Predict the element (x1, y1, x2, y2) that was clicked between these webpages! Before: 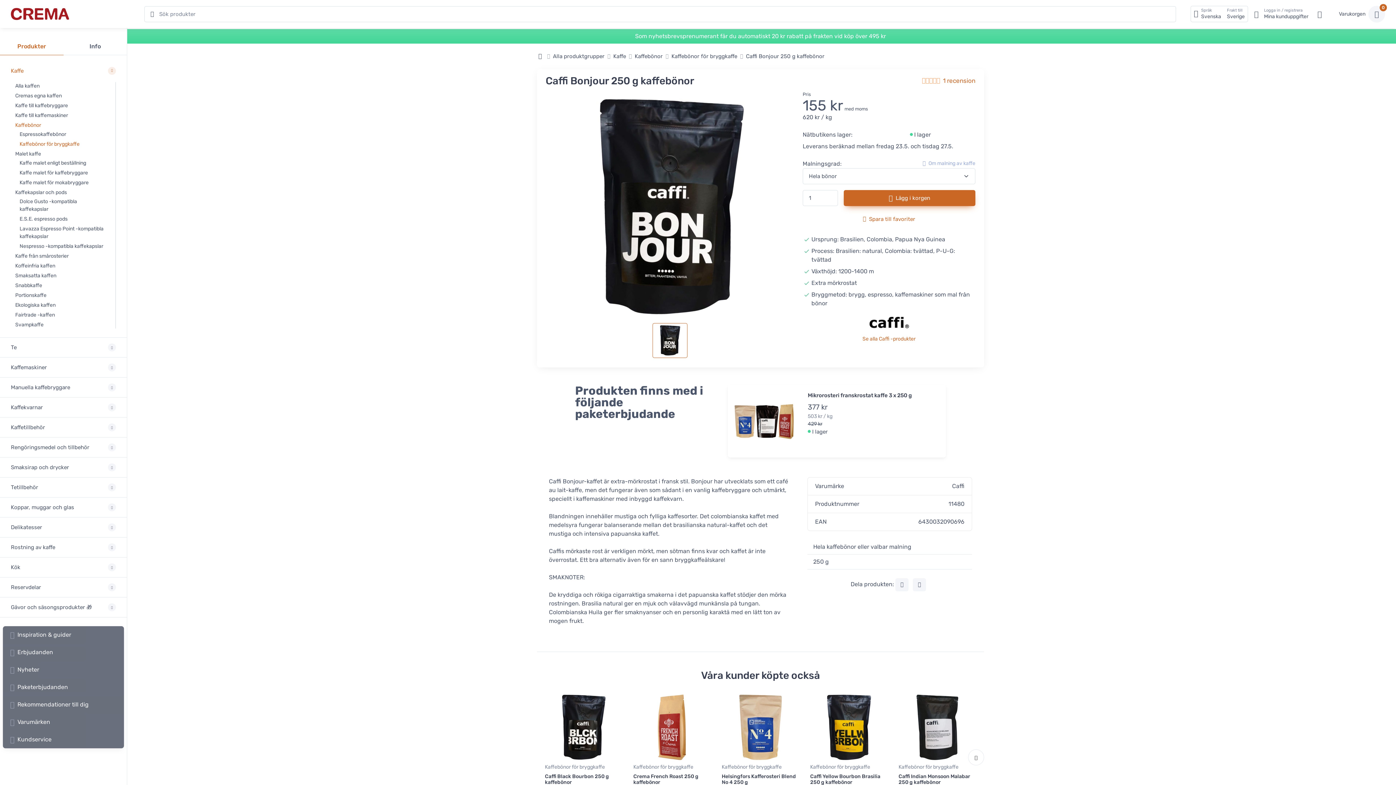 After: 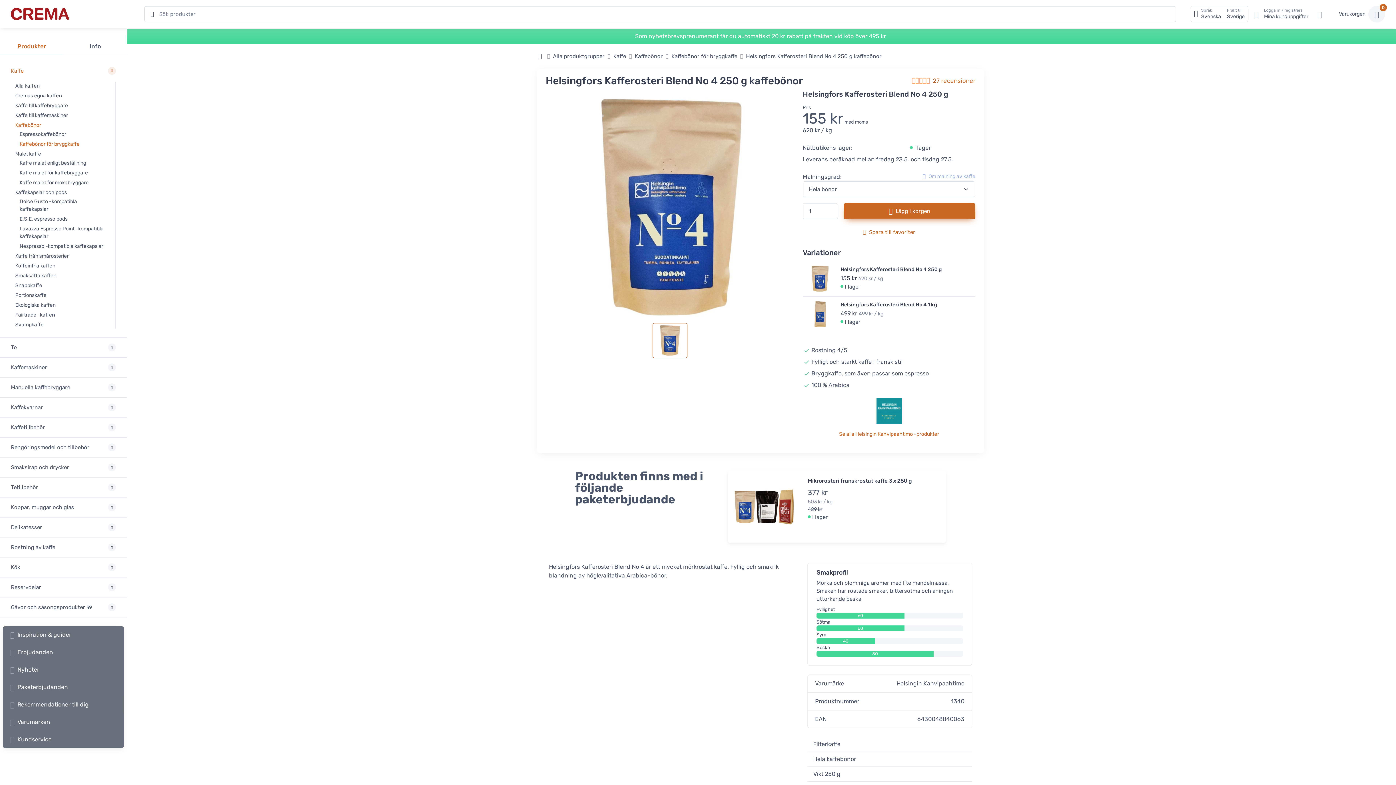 Action: bbox: (721, 773, 796, 785) label: Helsingfors Kafferosteri Blend No 4 250 g